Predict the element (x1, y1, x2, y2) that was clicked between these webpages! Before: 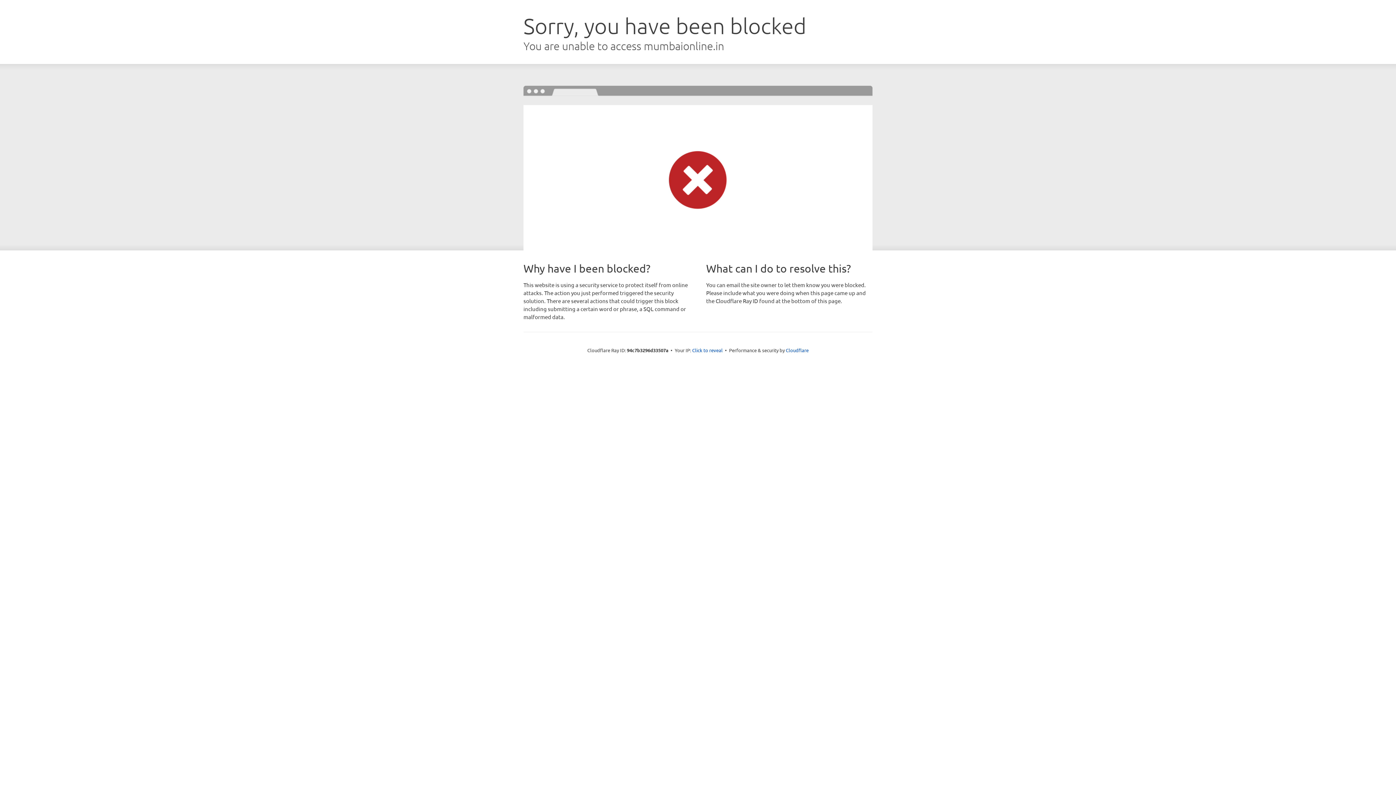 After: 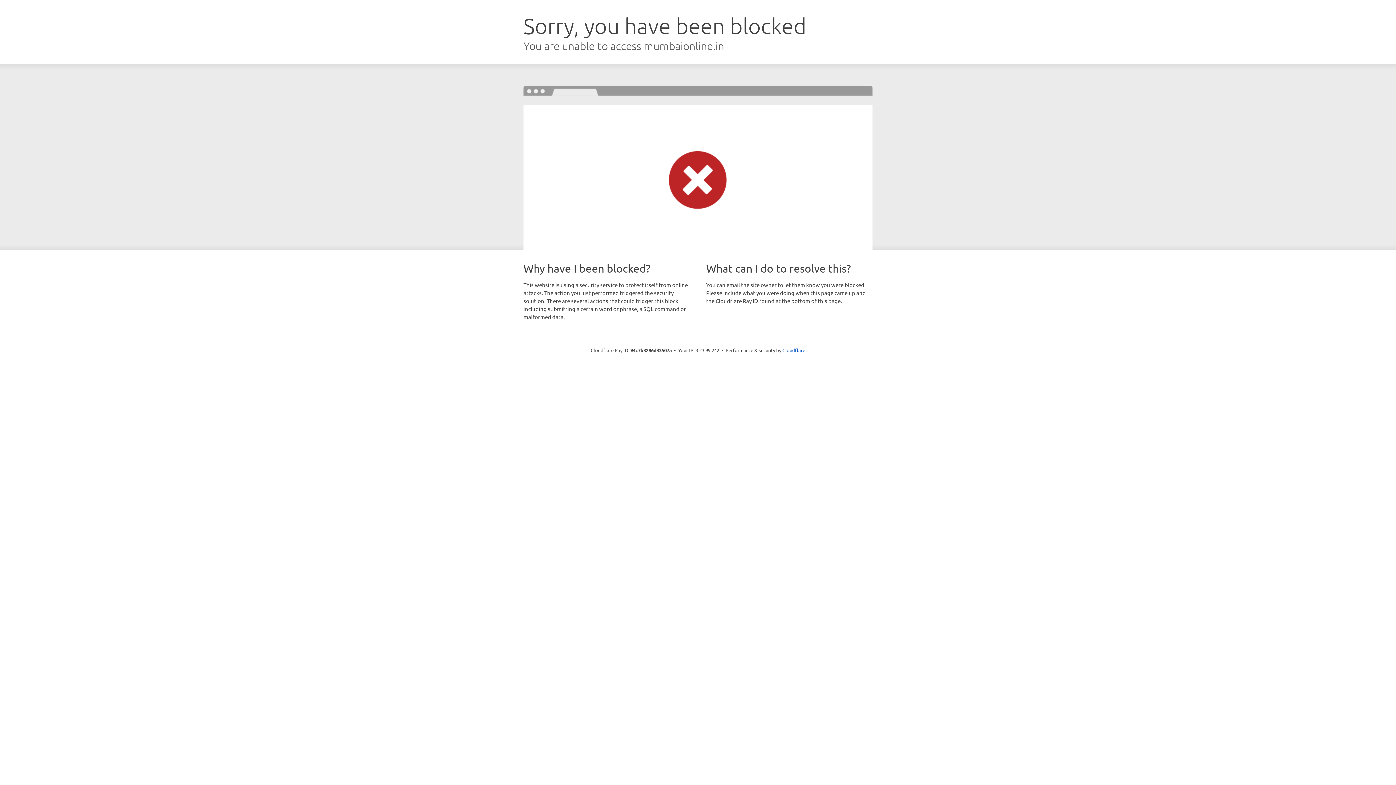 Action: label: Click to reveal bbox: (692, 346, 722, 353)